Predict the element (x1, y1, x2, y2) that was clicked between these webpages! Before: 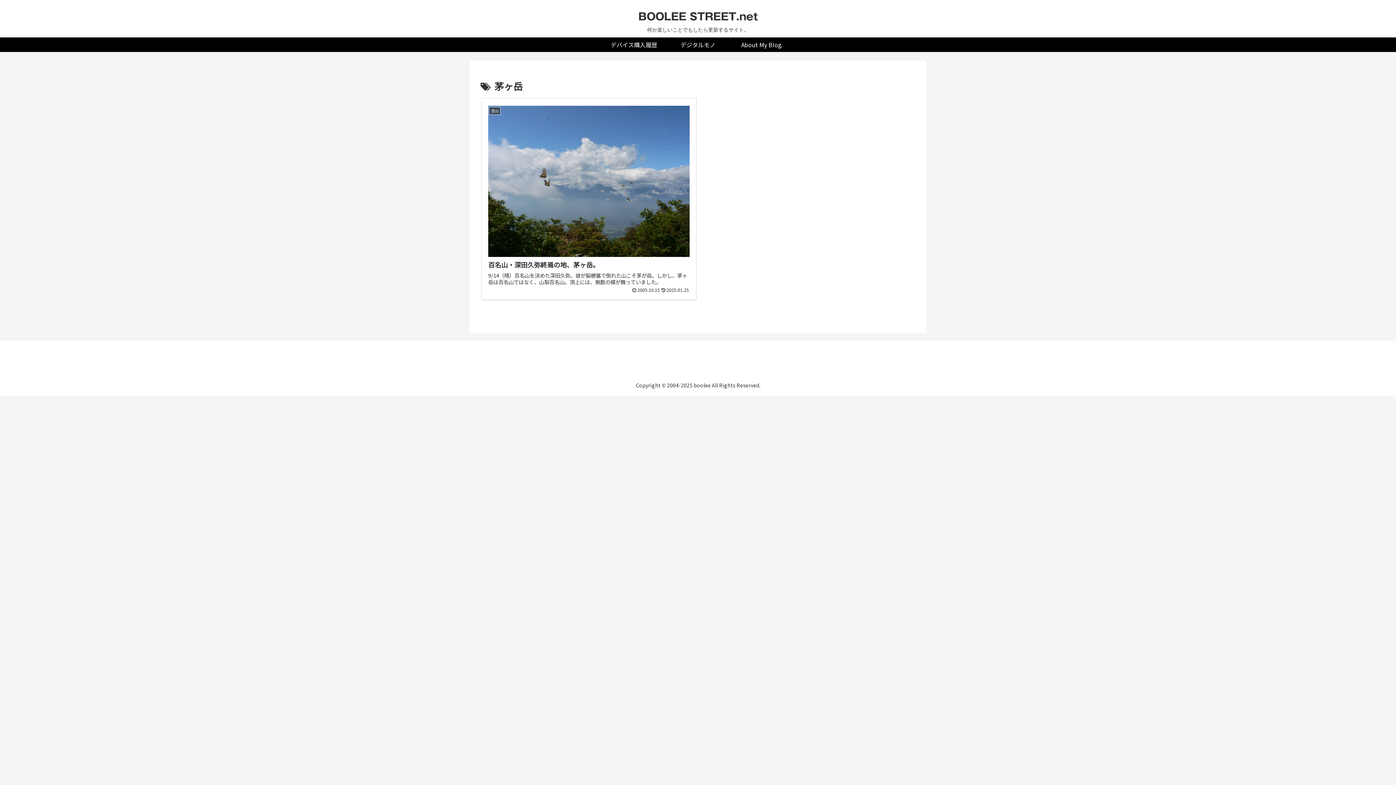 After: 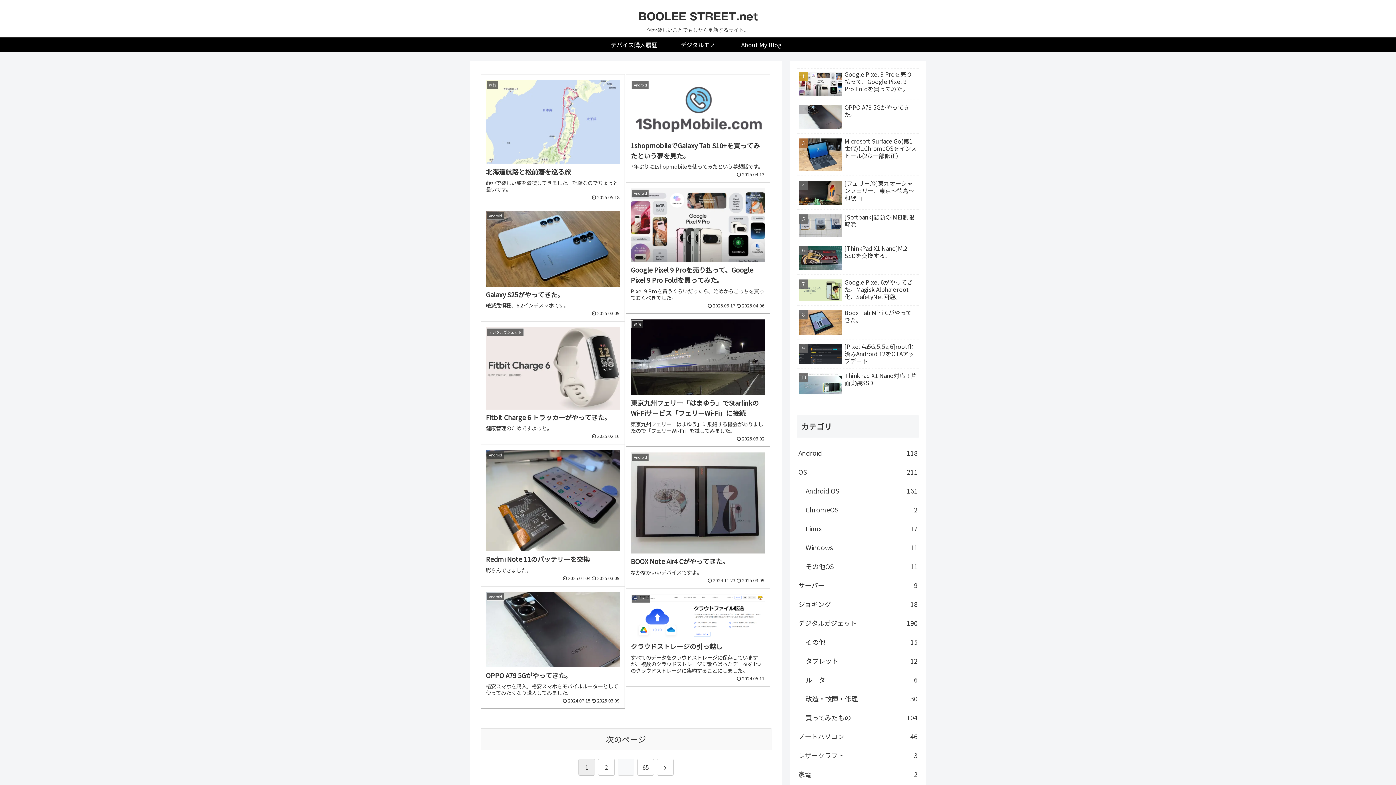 Action: label: BOOLEE STREET.net bbox: (632, 12, 764, 22)